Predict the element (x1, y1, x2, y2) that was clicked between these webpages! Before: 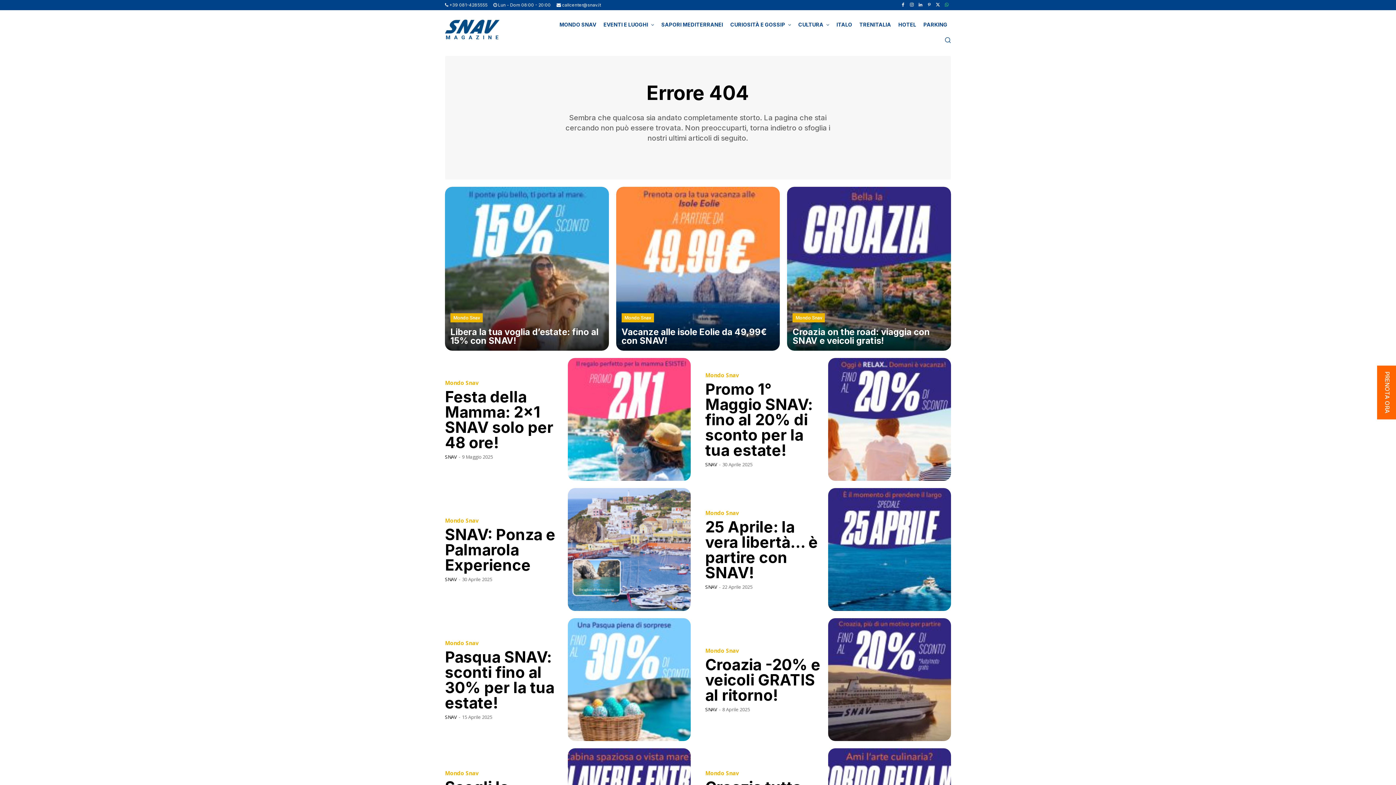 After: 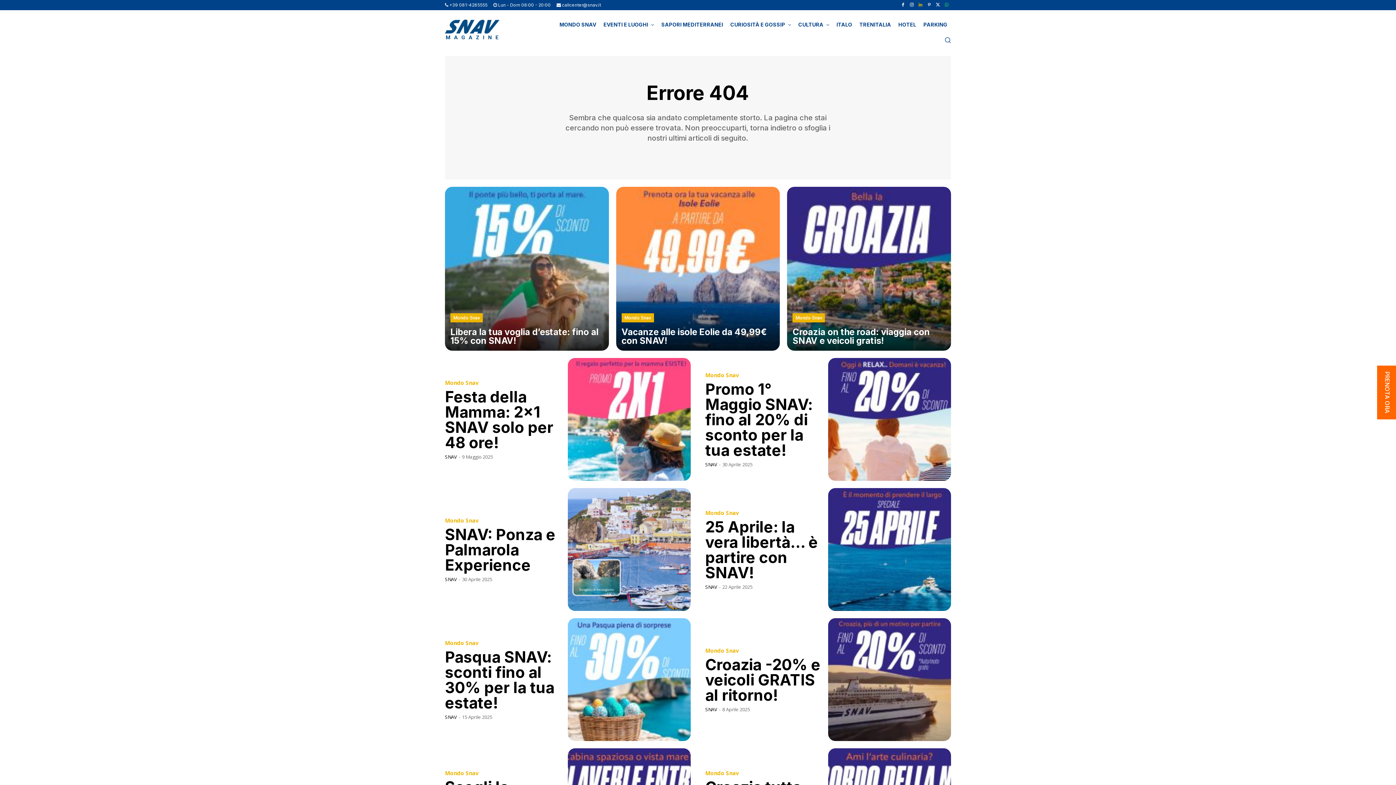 Action: bbox: (916, 0, 925, 9)